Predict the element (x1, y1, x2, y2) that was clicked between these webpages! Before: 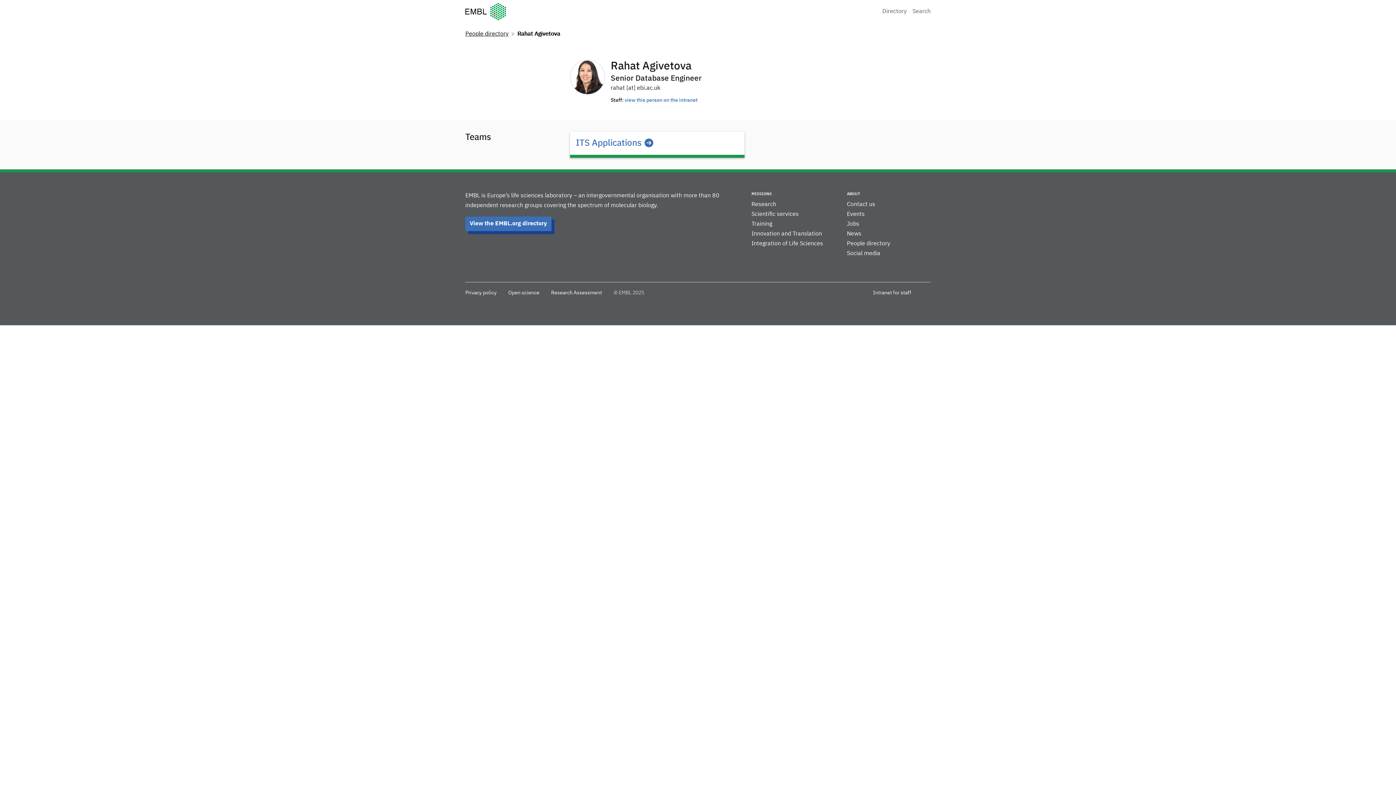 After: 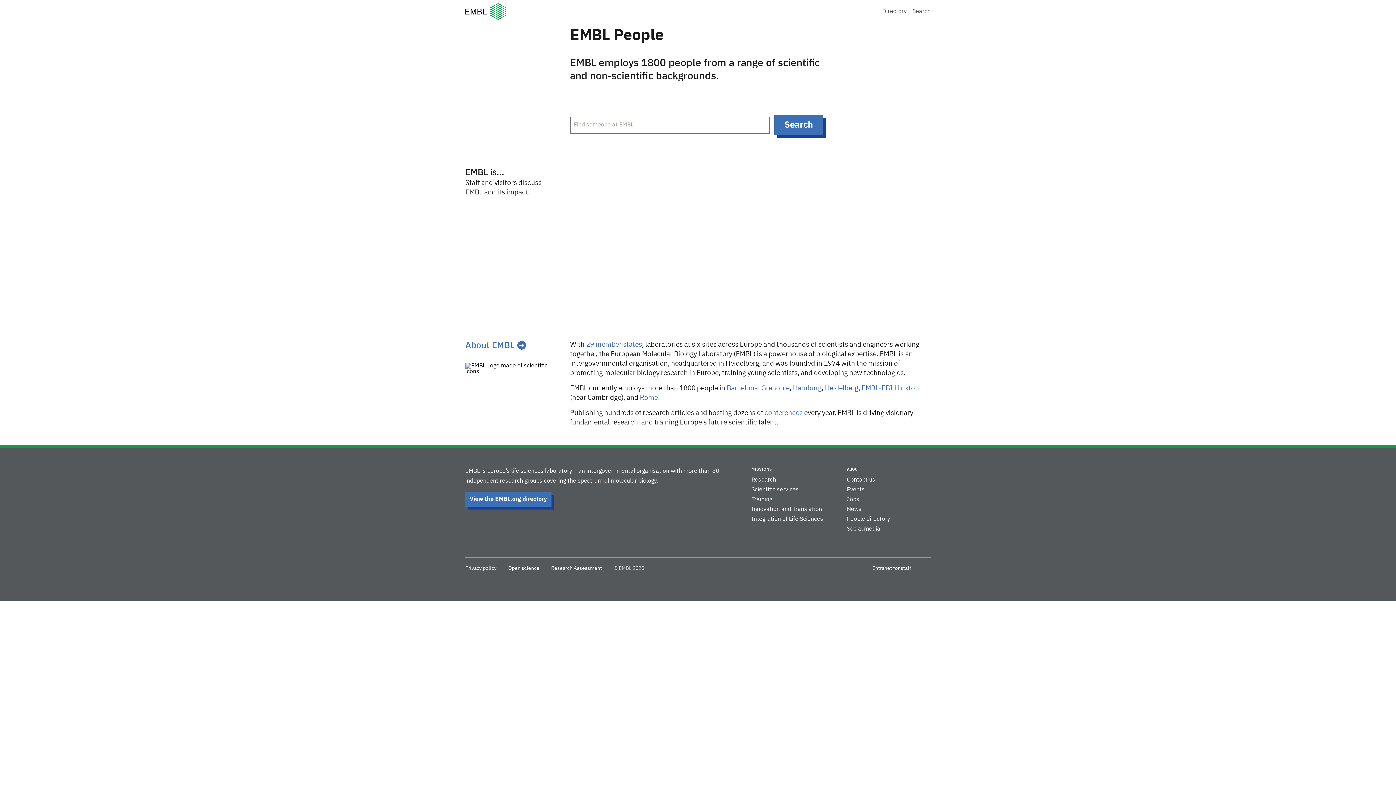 Action: bbox: (847, 241, 890, 246) label: People directory